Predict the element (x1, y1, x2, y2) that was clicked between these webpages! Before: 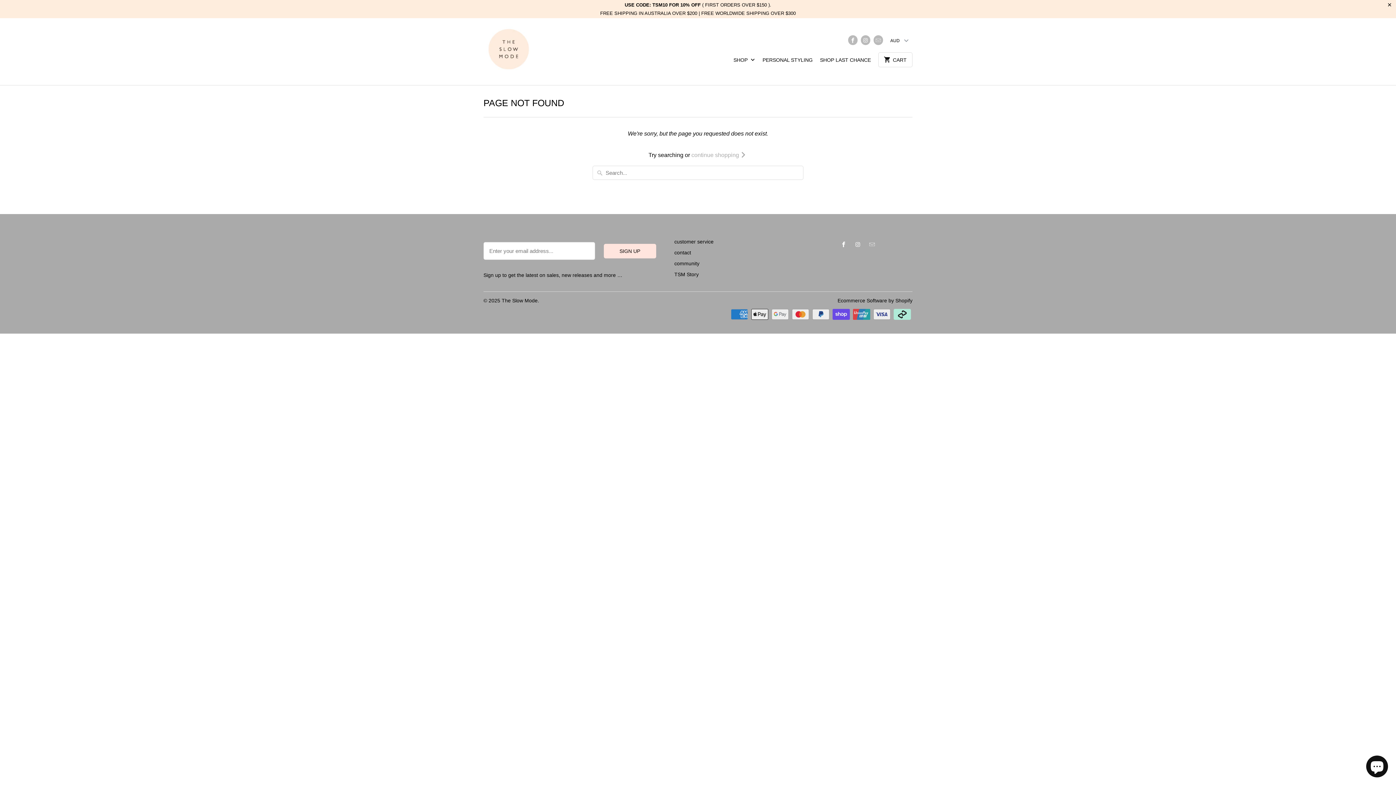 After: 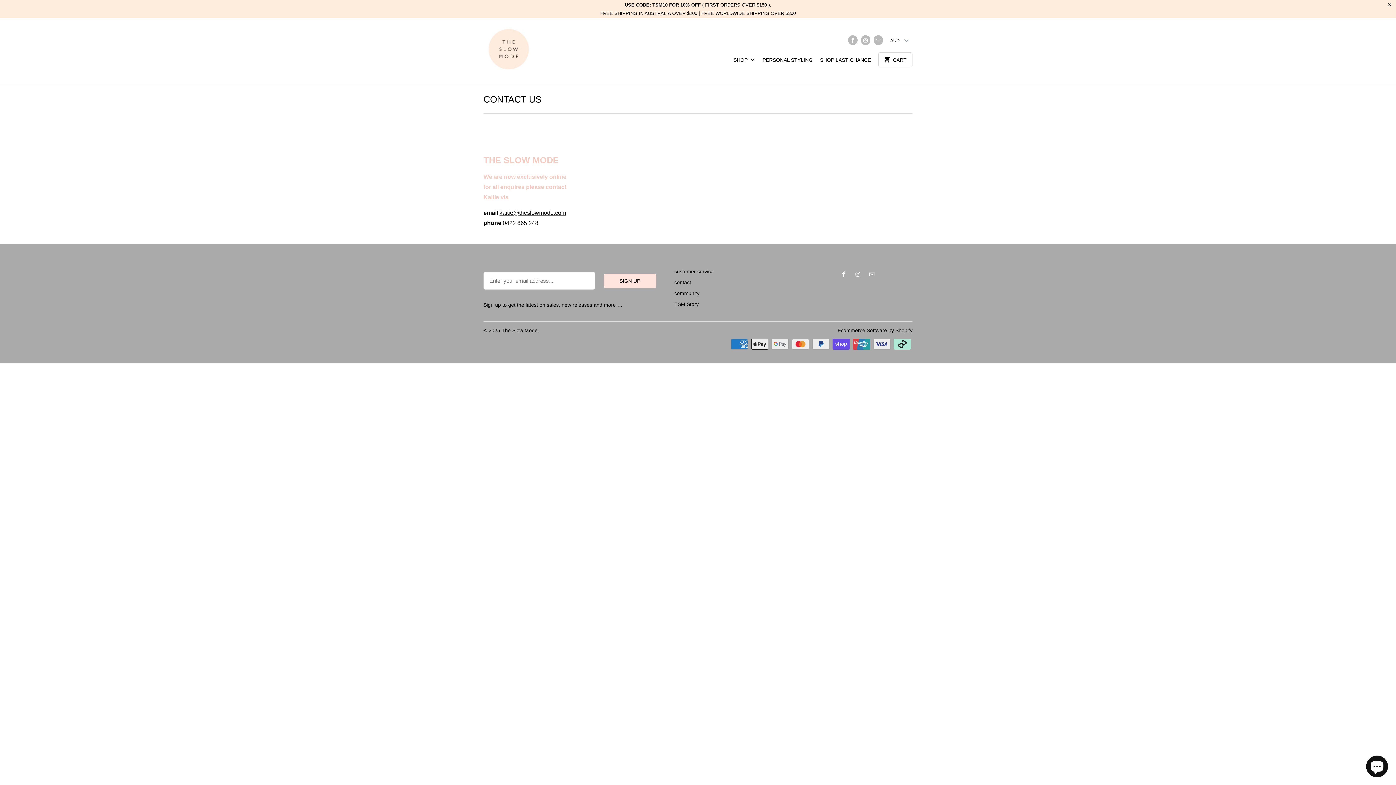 Action: bbox: (674, 249, 691, 255) label: contact